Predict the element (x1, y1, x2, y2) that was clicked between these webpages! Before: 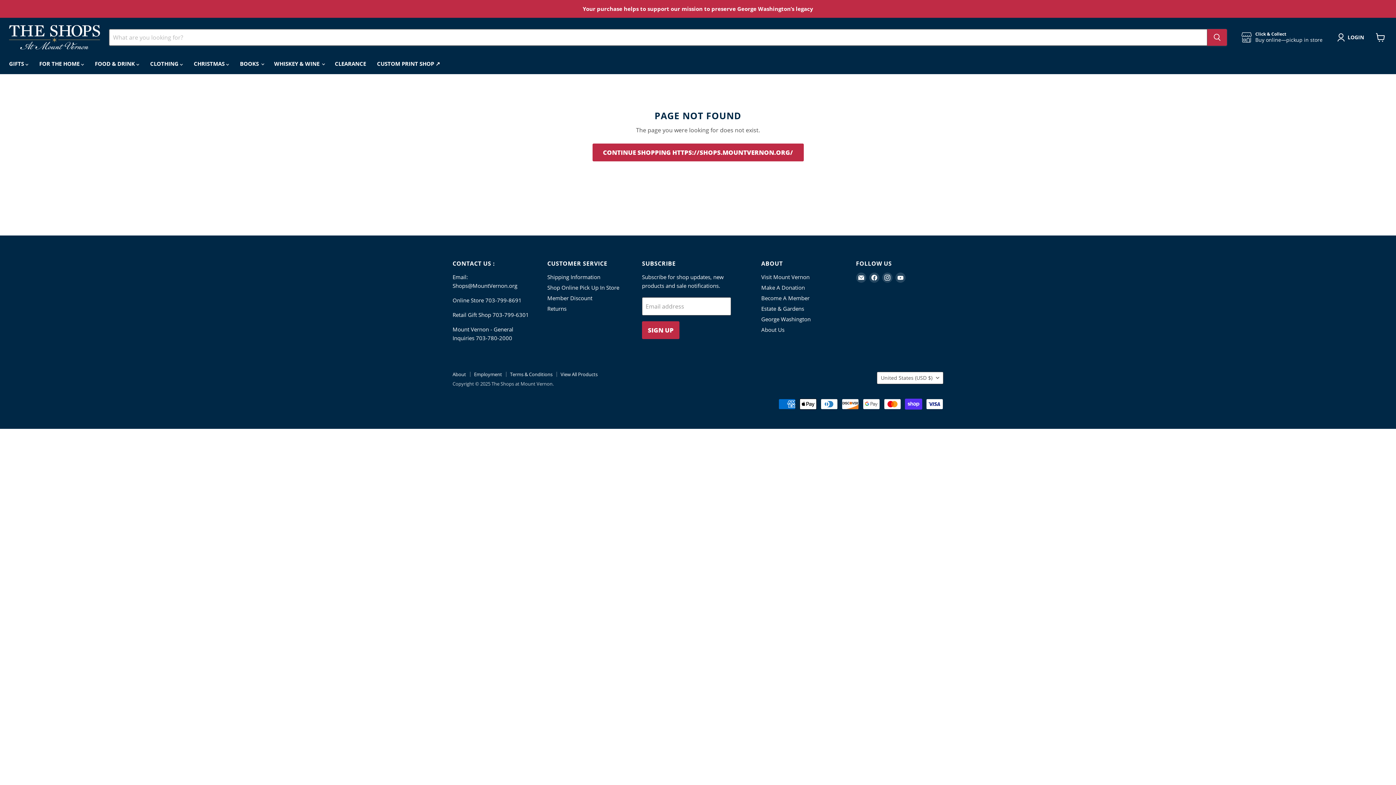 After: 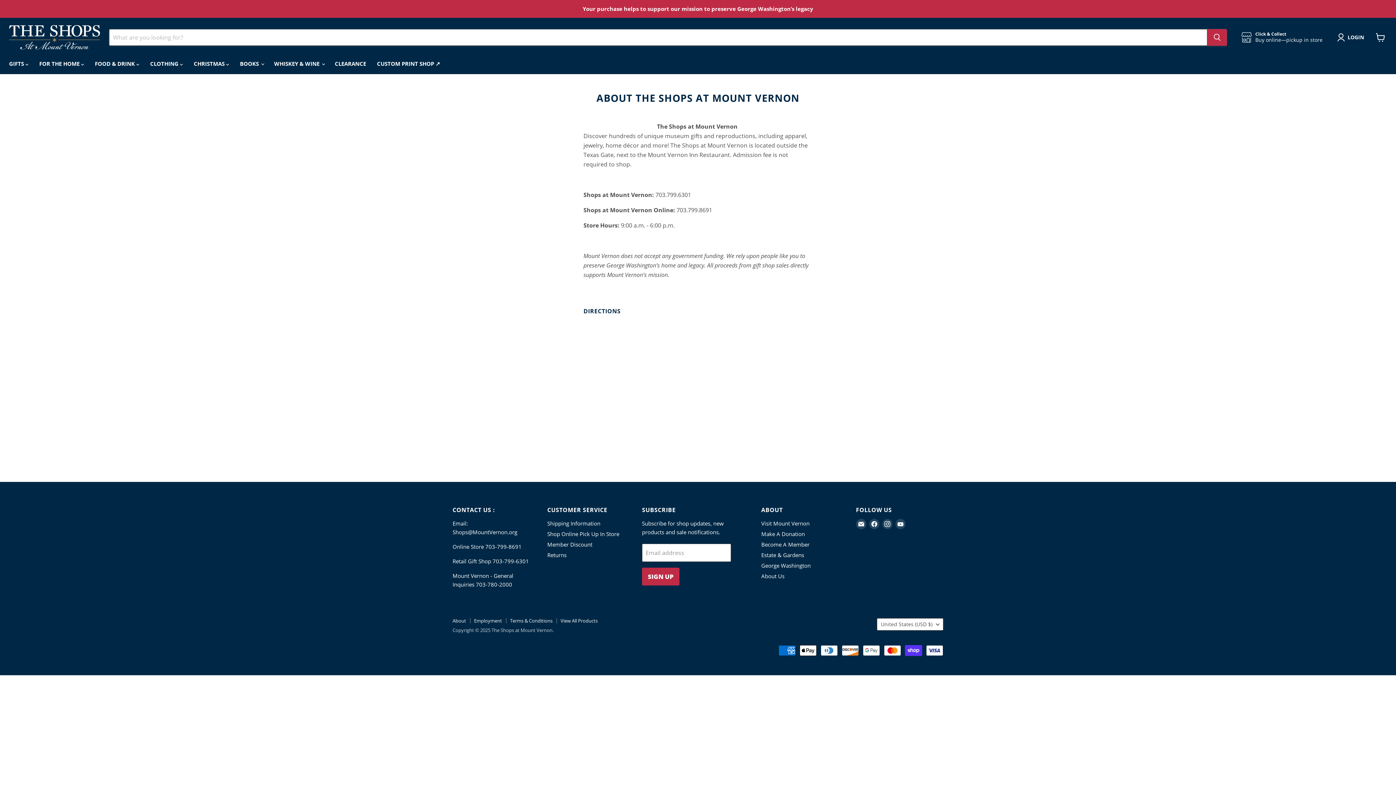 Action: bbox: (452, 371, 466, 377) label: About